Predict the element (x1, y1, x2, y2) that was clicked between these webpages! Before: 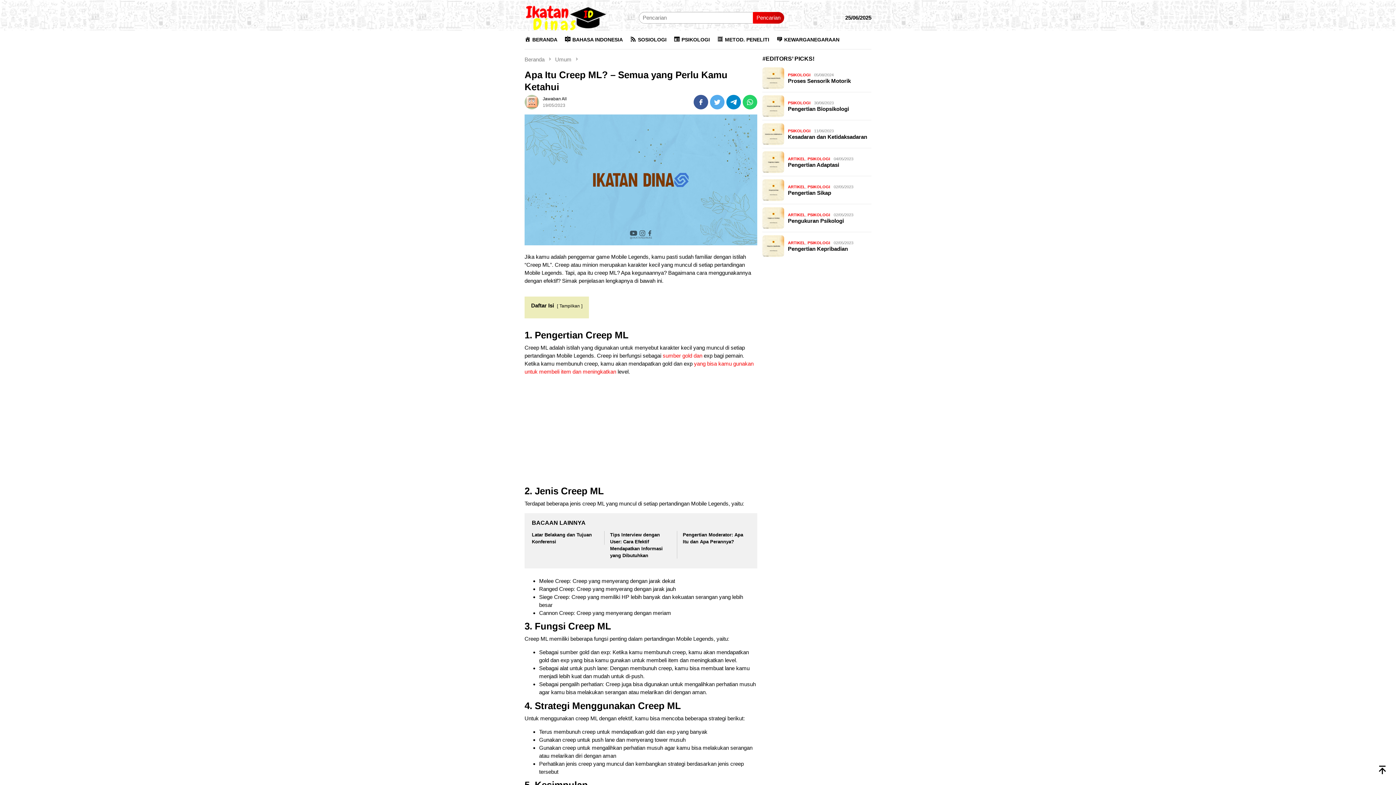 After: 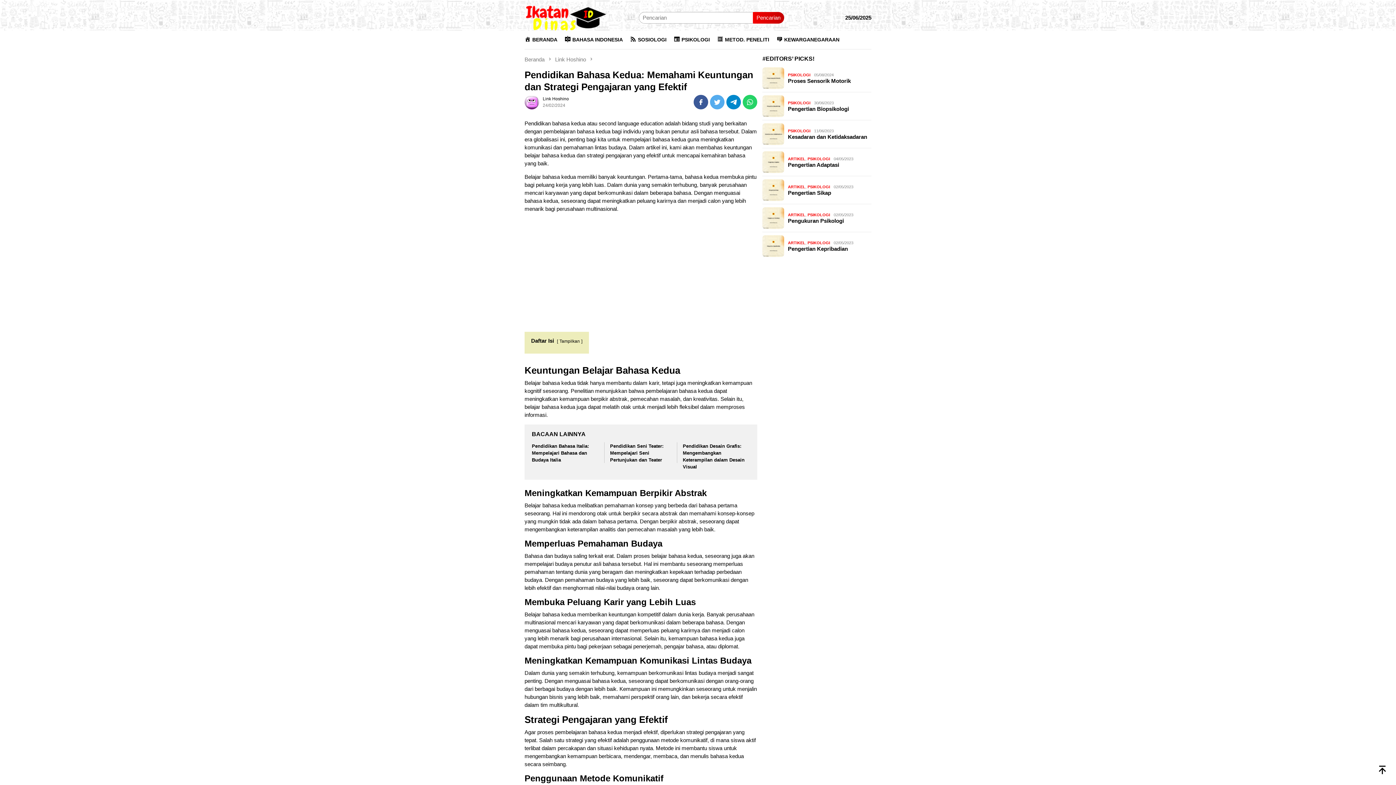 Action: bbox: (593, 760, 685, 767) label: yang muncul dan kembangkan strategi